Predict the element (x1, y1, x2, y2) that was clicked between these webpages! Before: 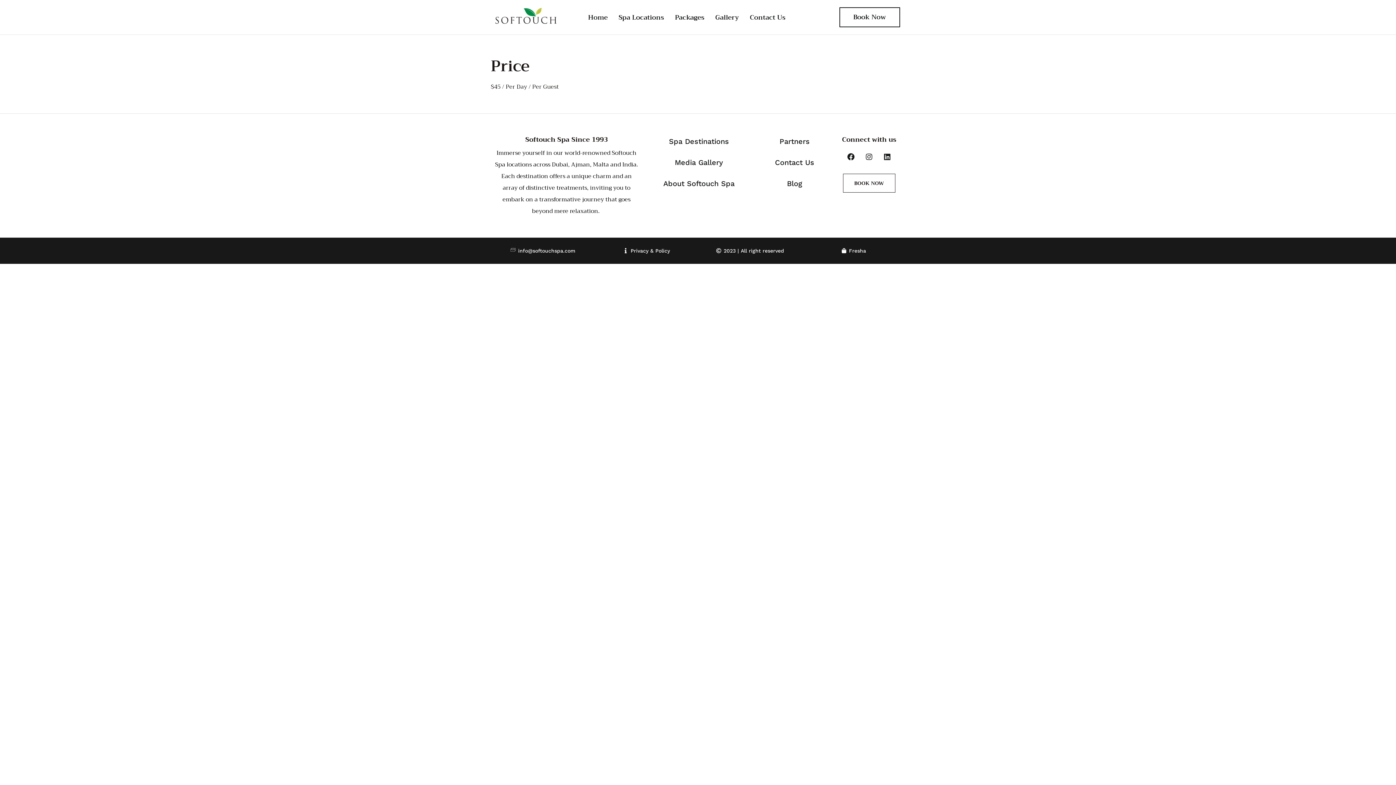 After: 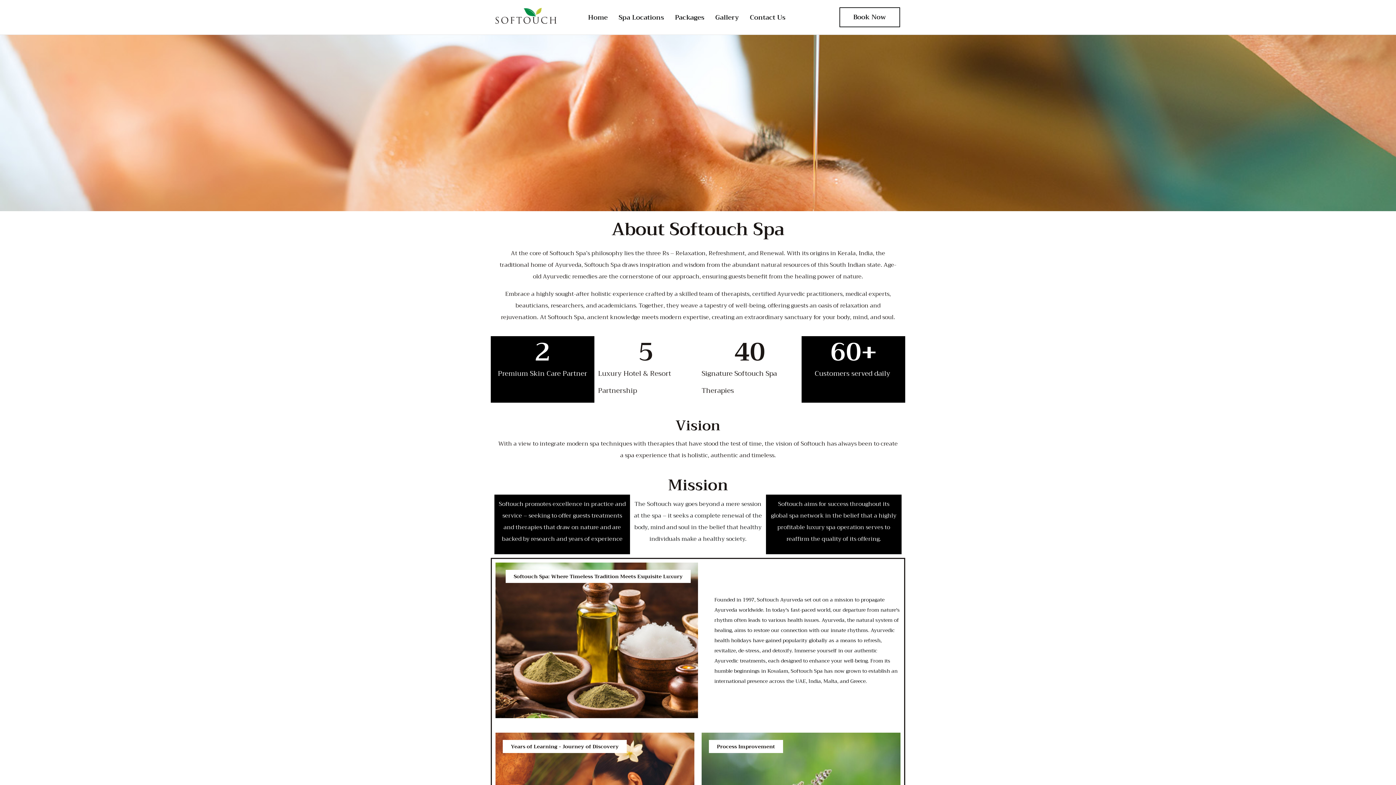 Action: label: About Softouch Spa bbox: (646, 177, 752, 189)